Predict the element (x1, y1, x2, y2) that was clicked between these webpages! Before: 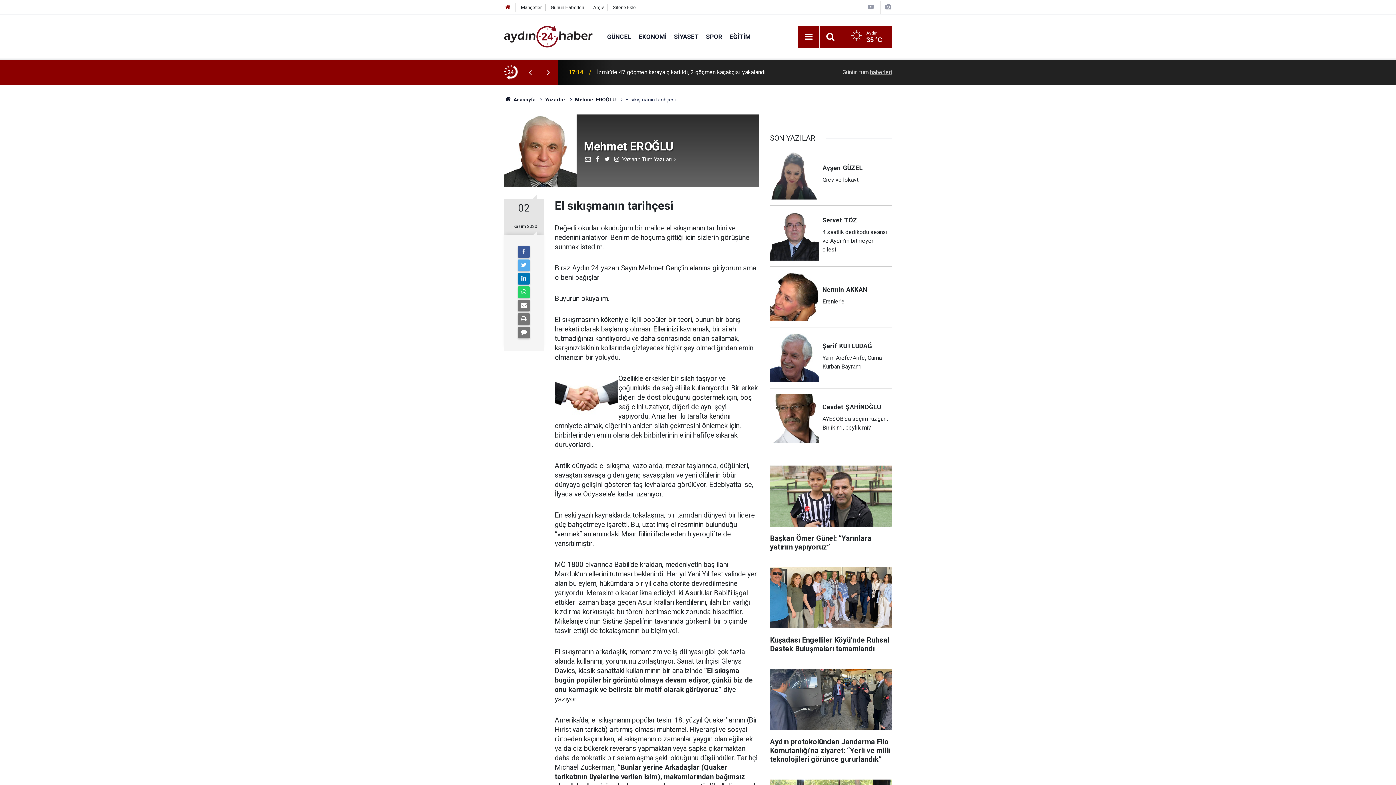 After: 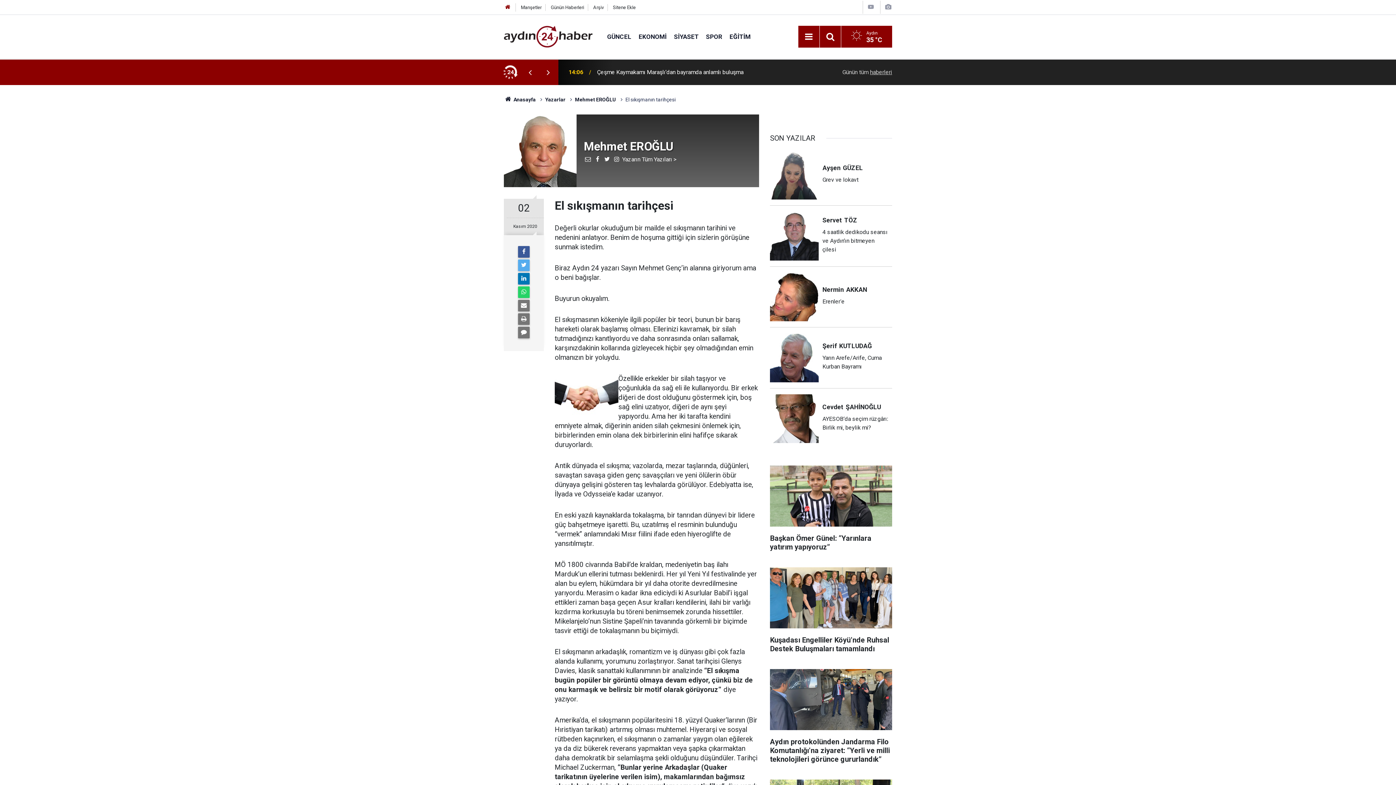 Action: bbox: (539, 68, 557, 76)